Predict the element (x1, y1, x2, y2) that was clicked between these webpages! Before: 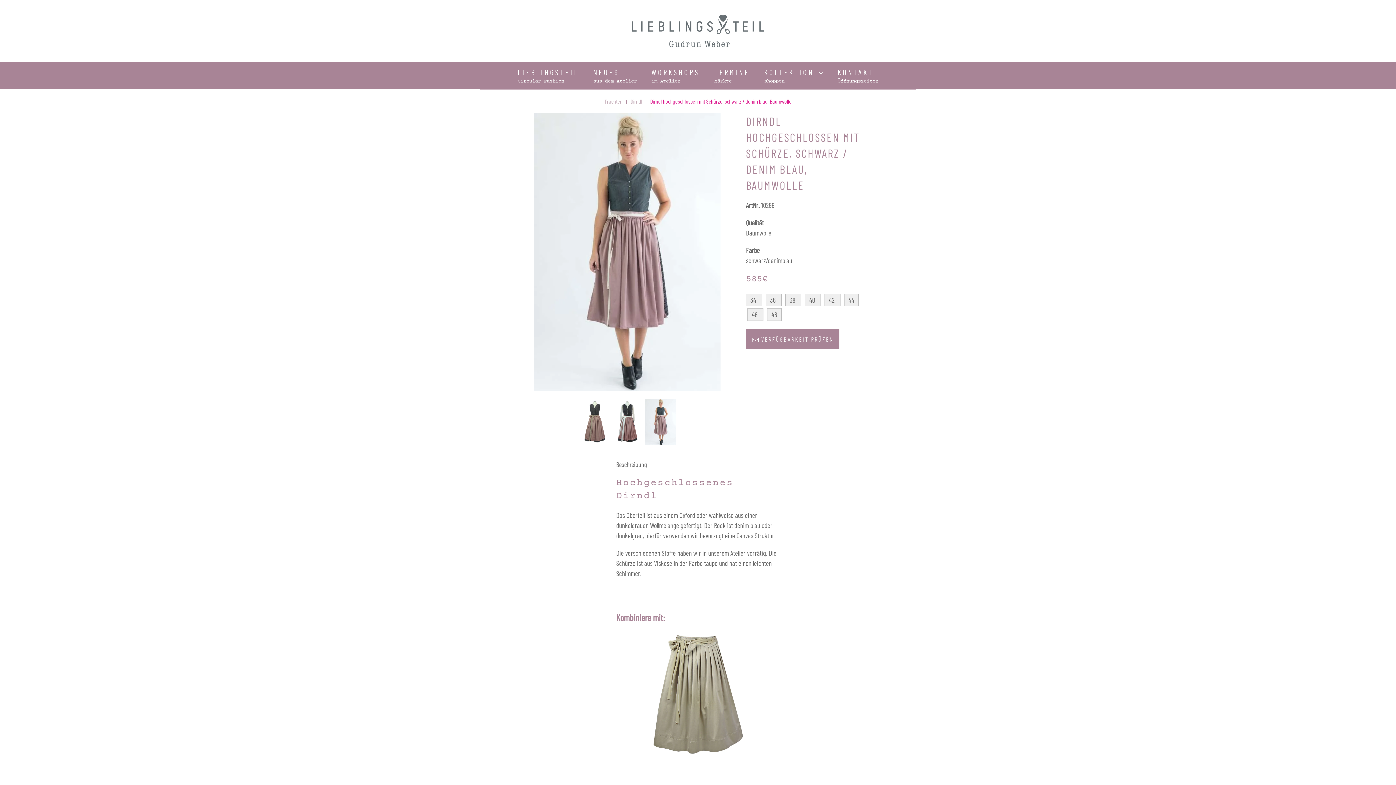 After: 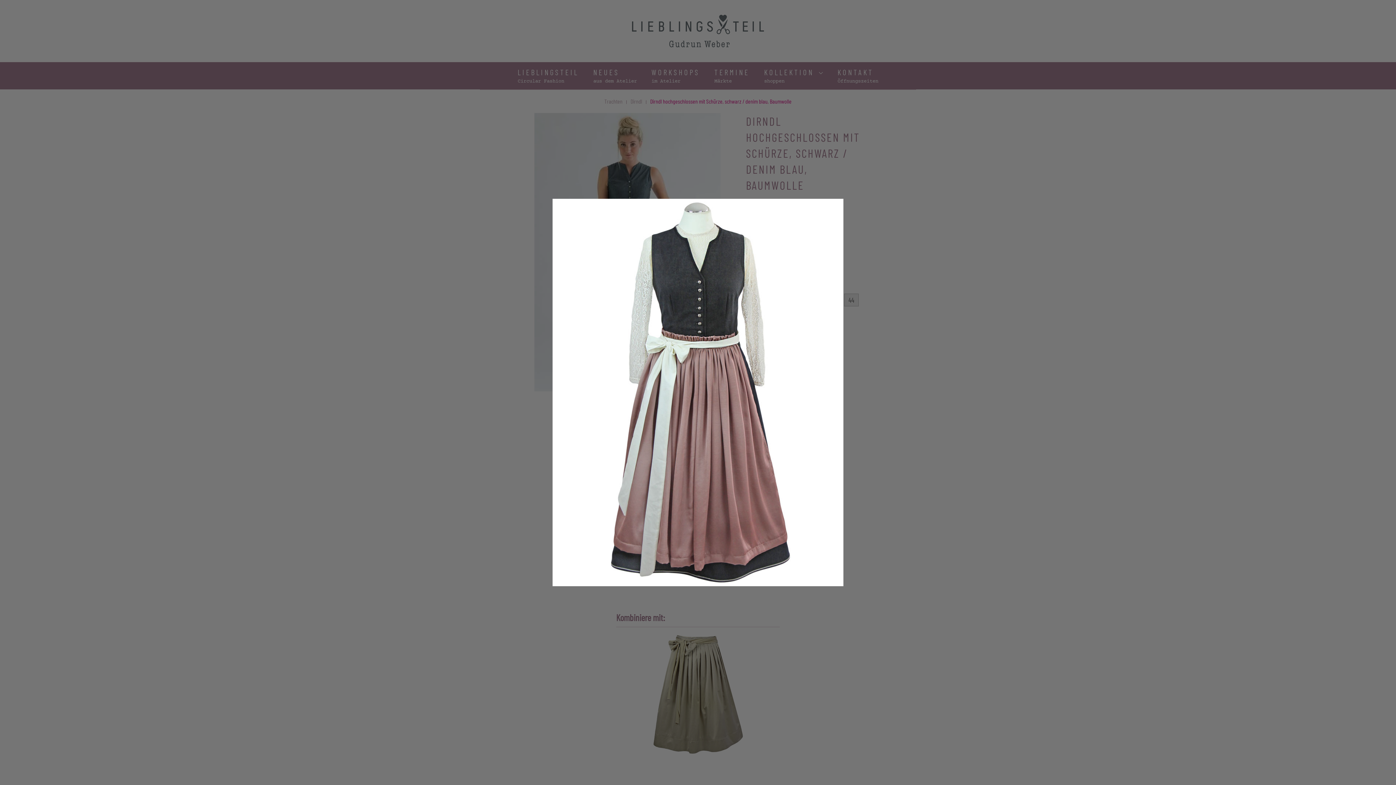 Action: bbox: (612, 401, 643, 442)